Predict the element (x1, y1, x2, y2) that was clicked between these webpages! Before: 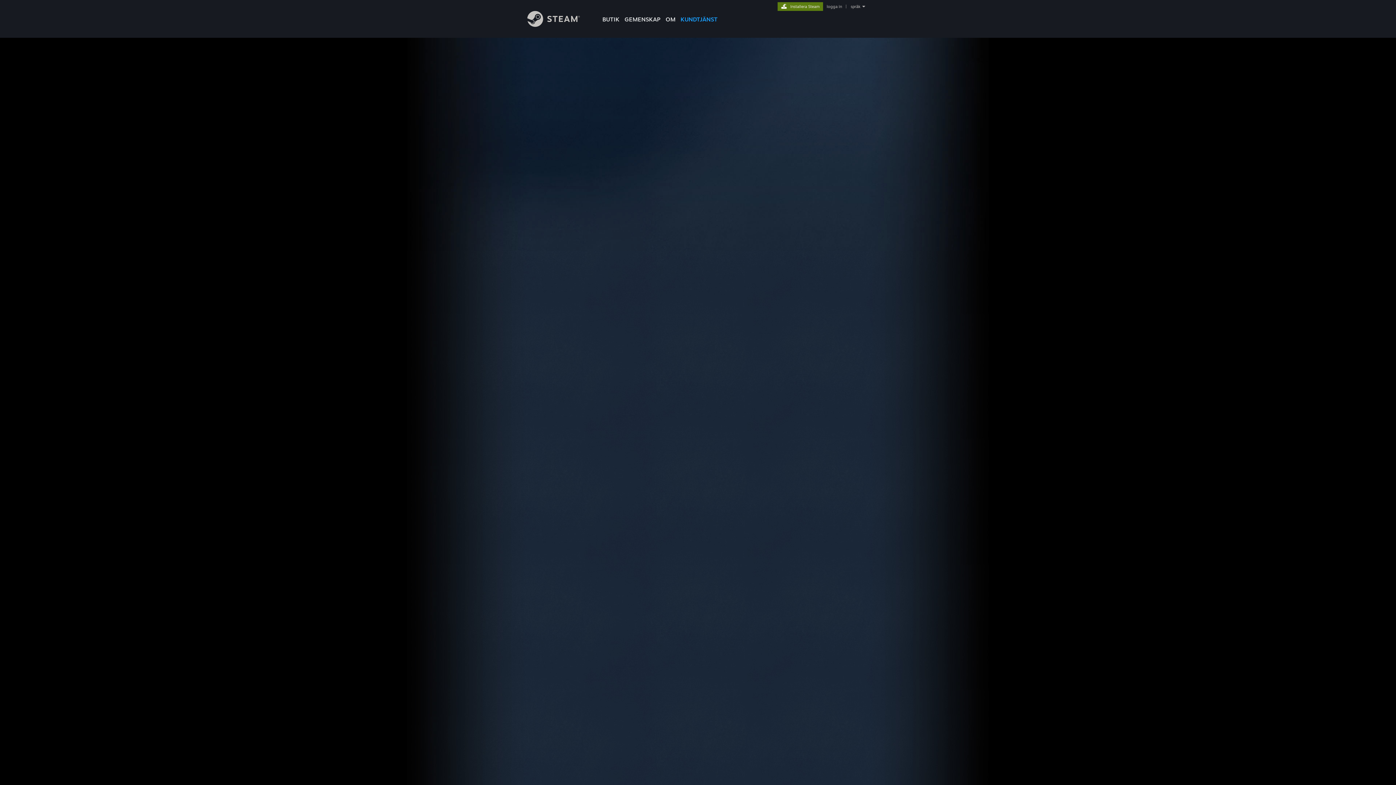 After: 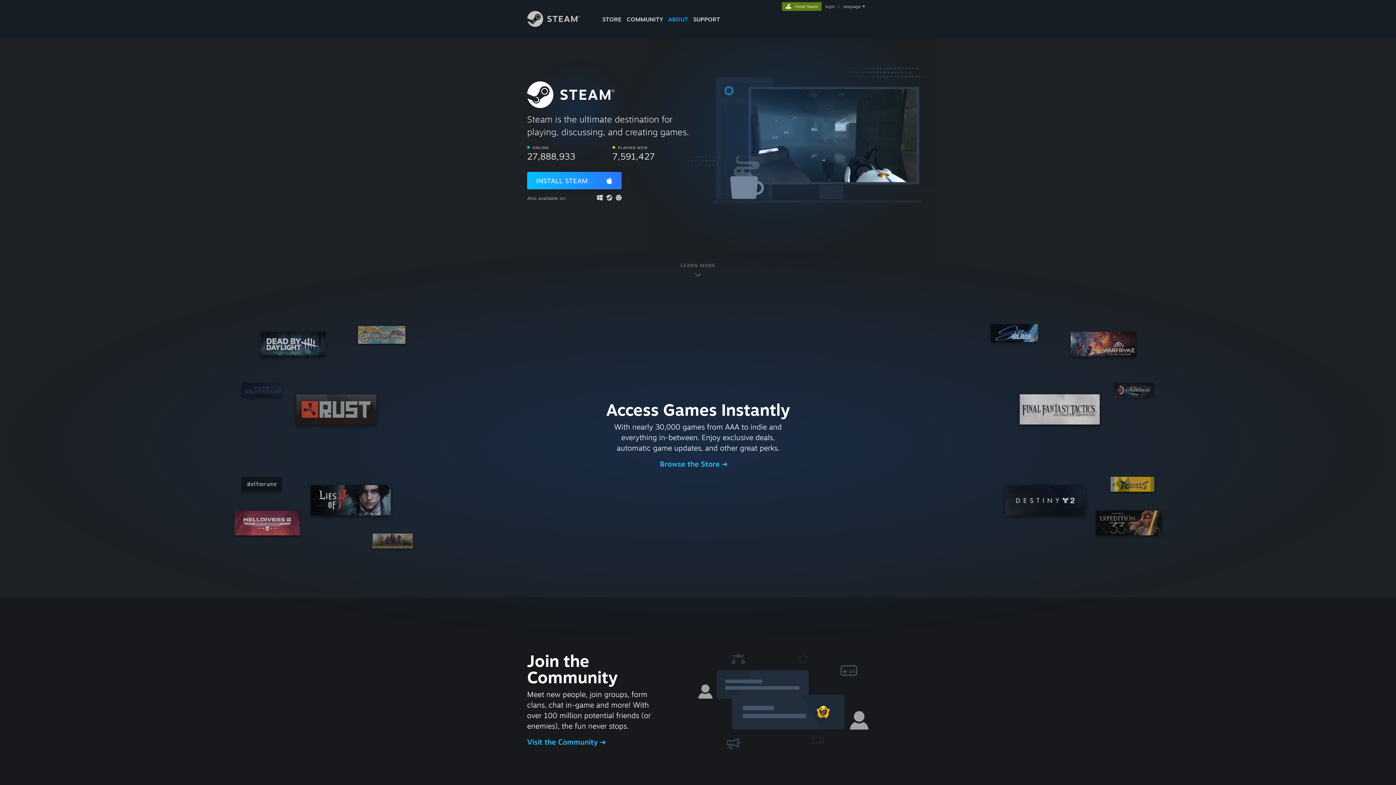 Action: bbox: (663, 0, 678, 24) label: OM